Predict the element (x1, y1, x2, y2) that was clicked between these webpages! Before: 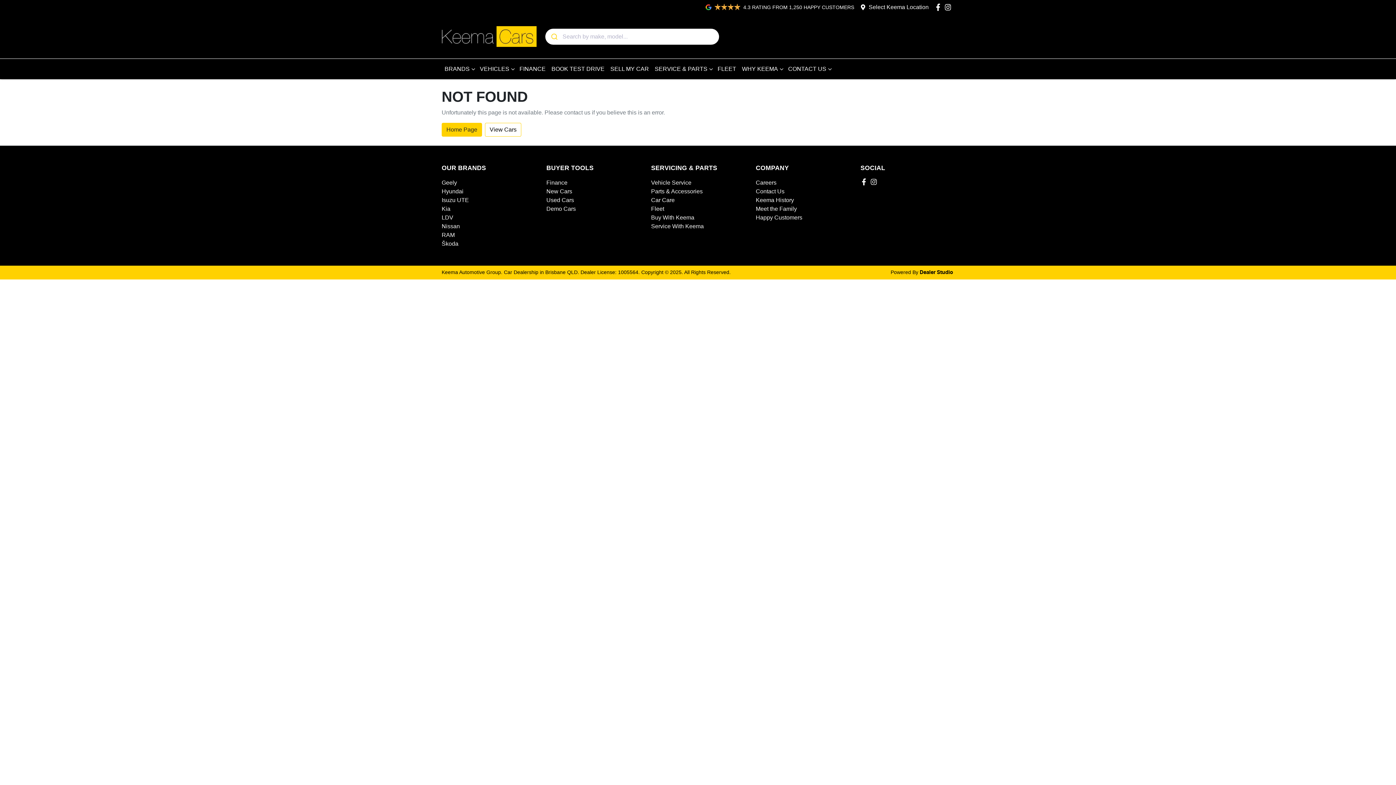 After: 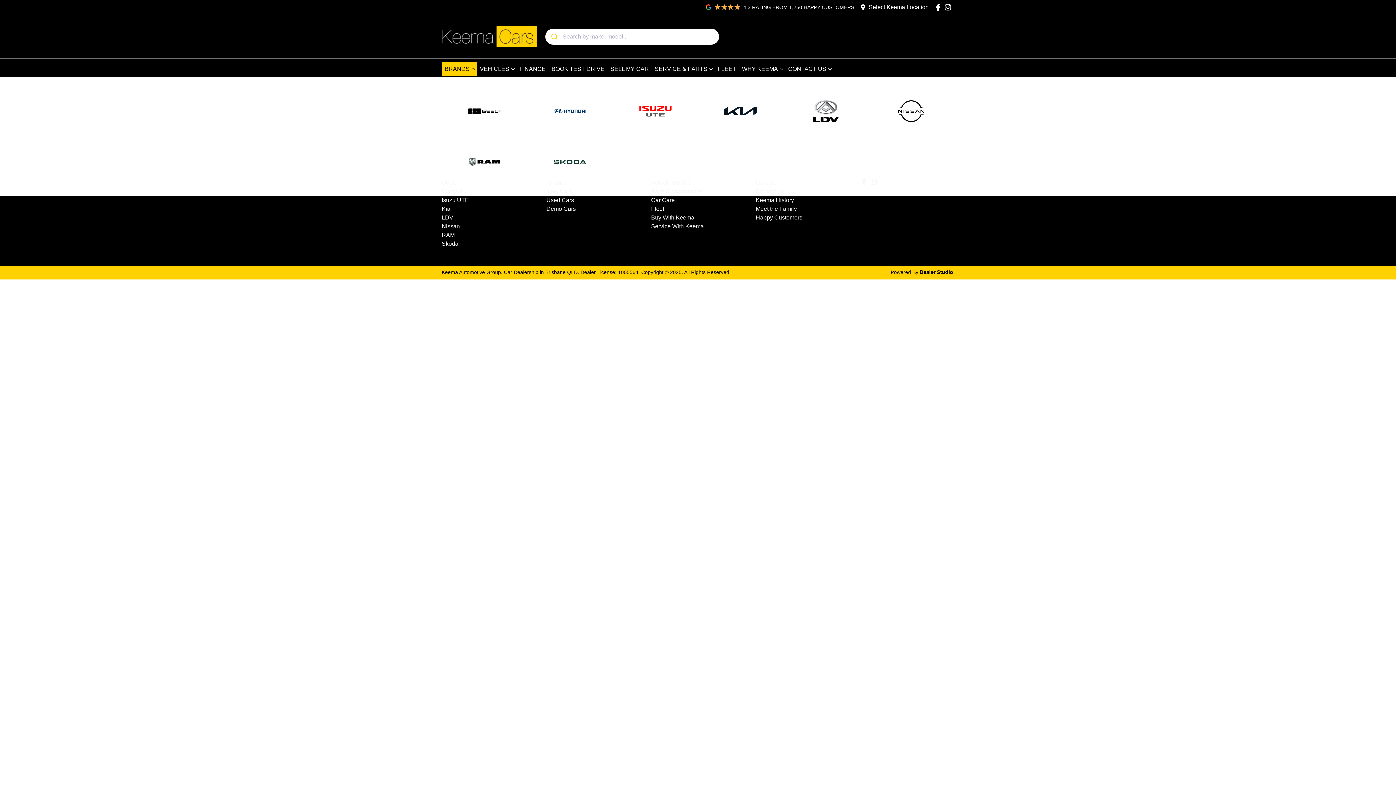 Action: label: BRANDS bbox: (441, 61, 477, 76)